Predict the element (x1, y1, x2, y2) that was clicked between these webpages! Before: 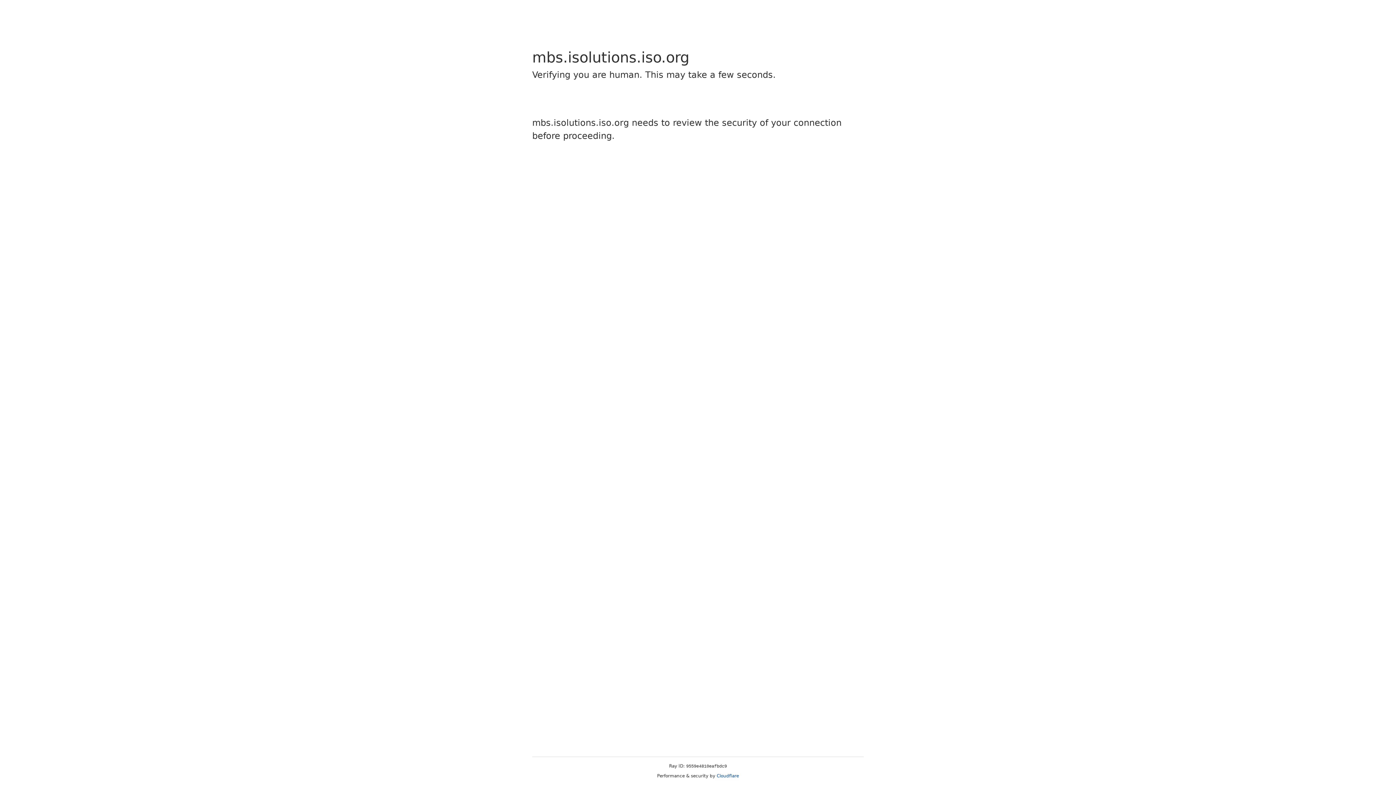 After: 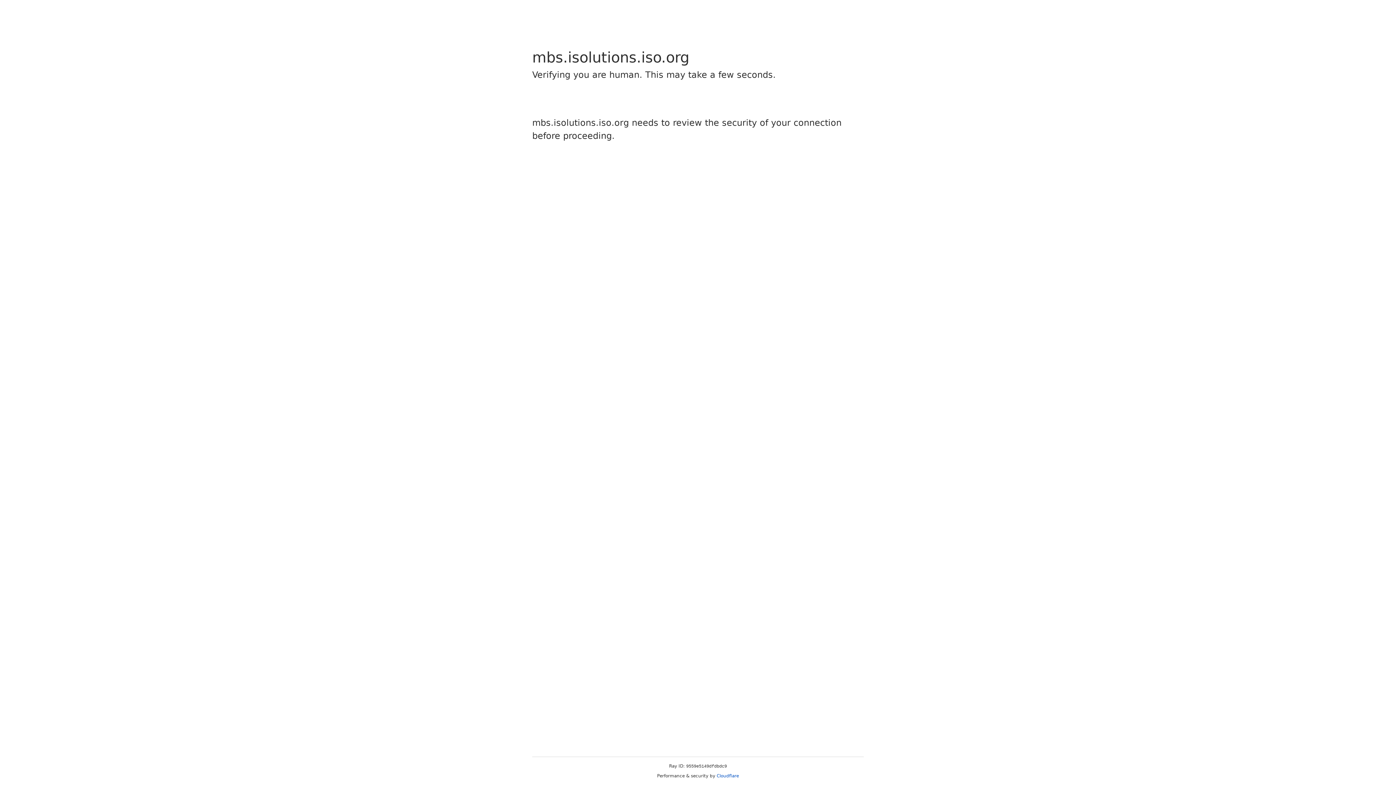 Action: label: Cloudflare bbox: (716, 773, 739, 778)